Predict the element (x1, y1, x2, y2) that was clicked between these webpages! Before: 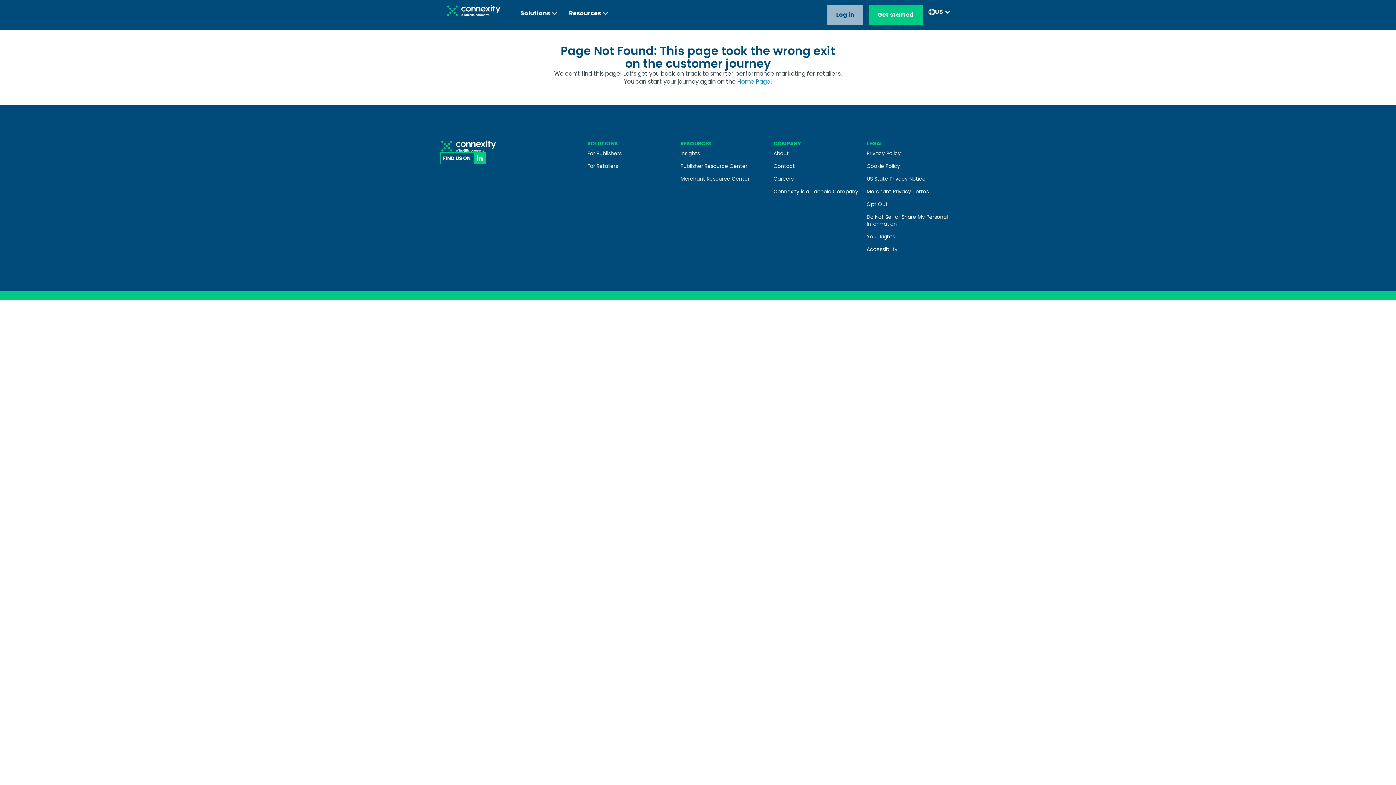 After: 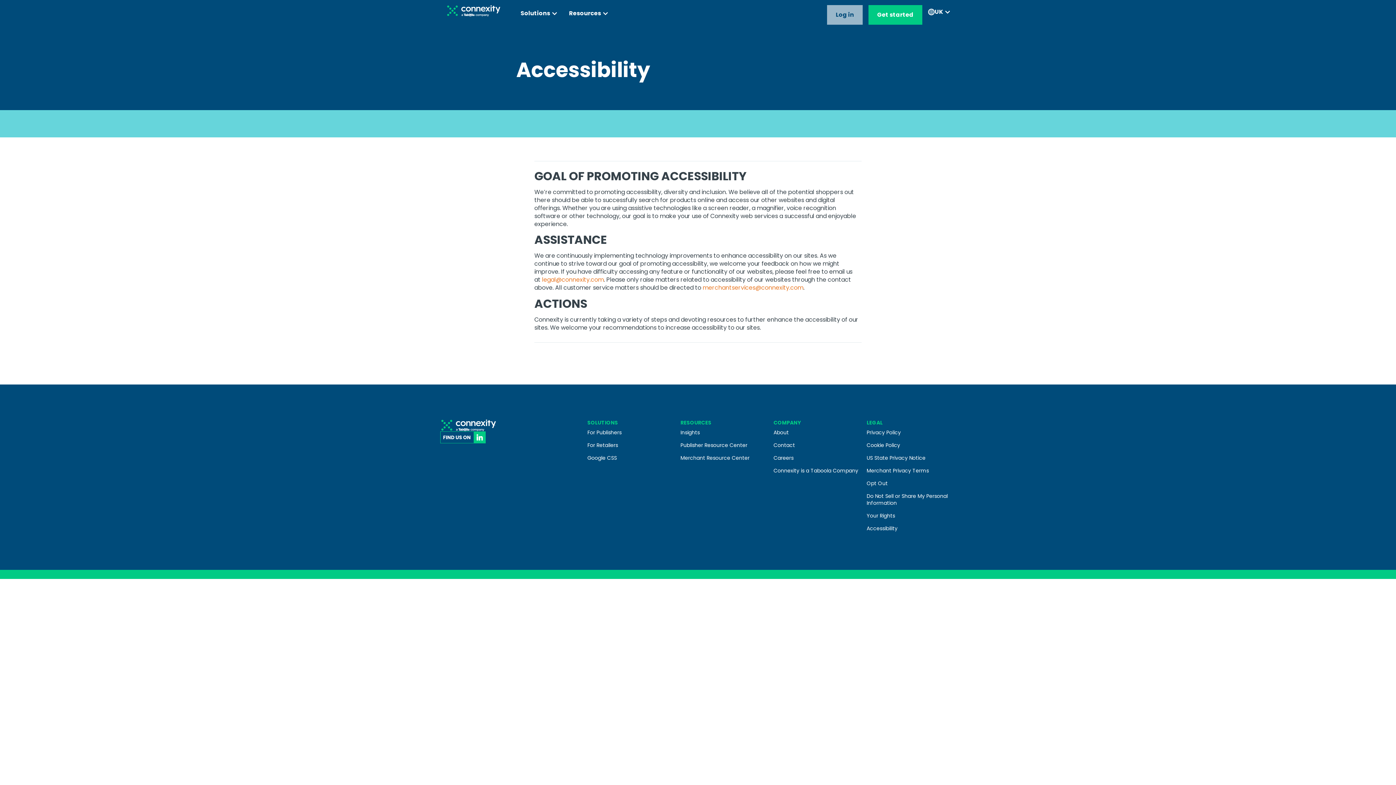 Action: bbox: (866, 243, 955, 256) label: Accessibility